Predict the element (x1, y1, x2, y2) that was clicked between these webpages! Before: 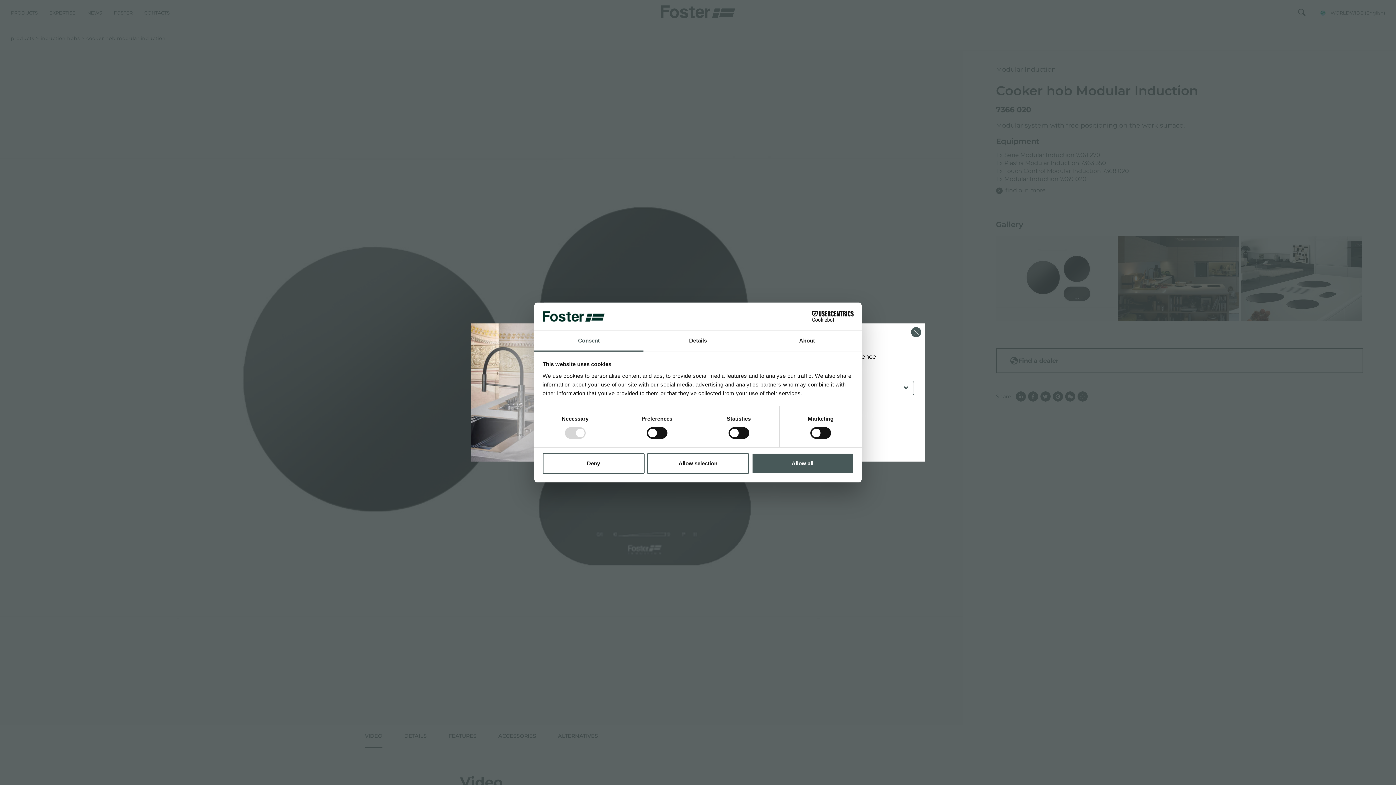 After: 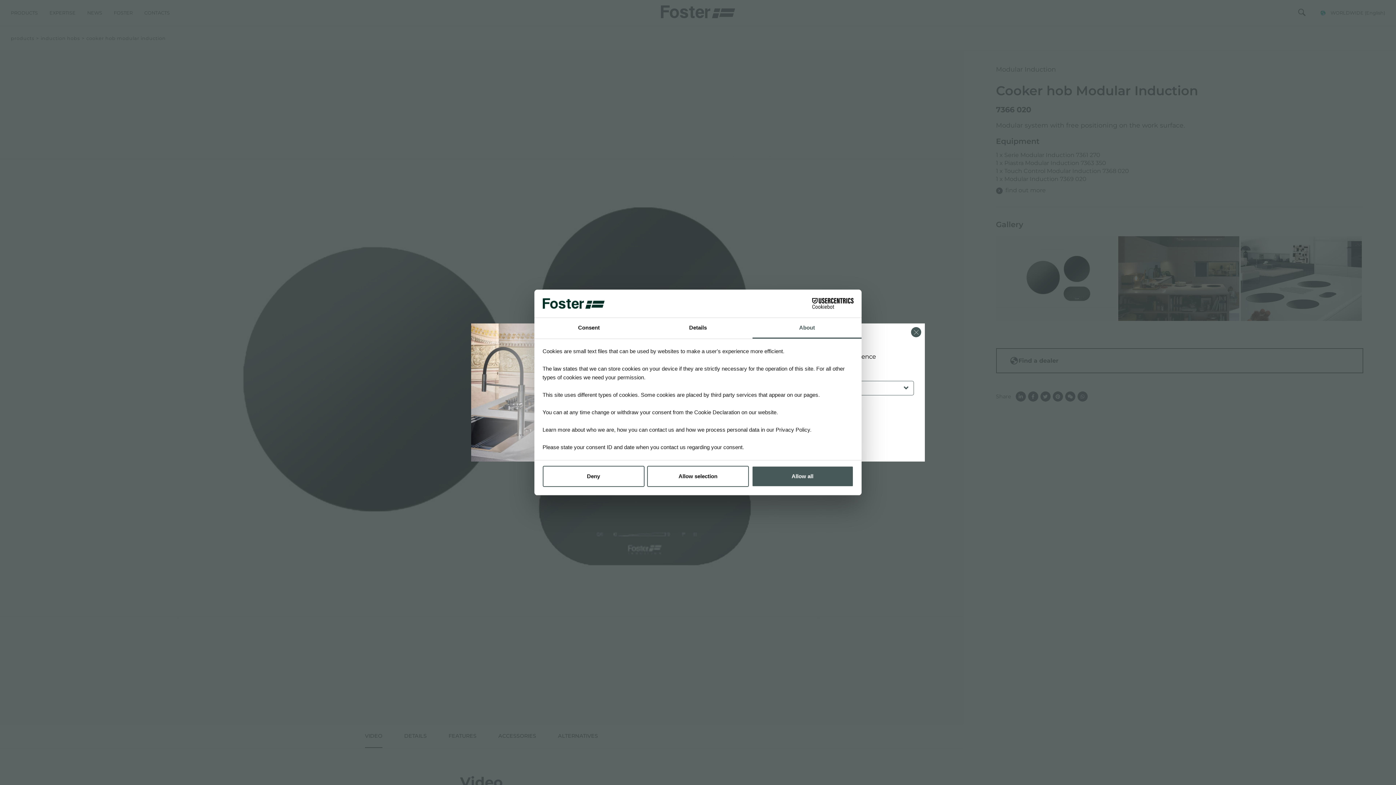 Action: label: About bbox: (752, 331, 861, 351)